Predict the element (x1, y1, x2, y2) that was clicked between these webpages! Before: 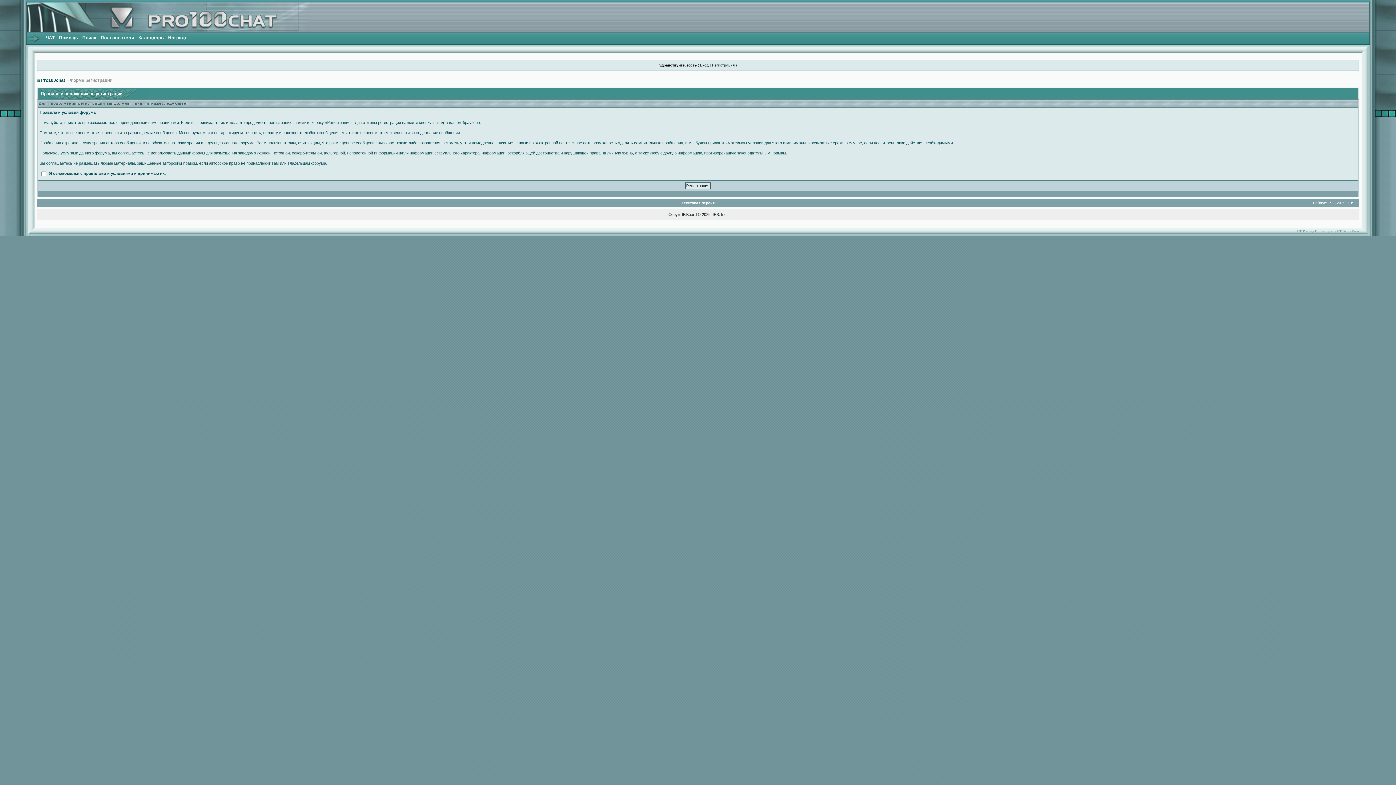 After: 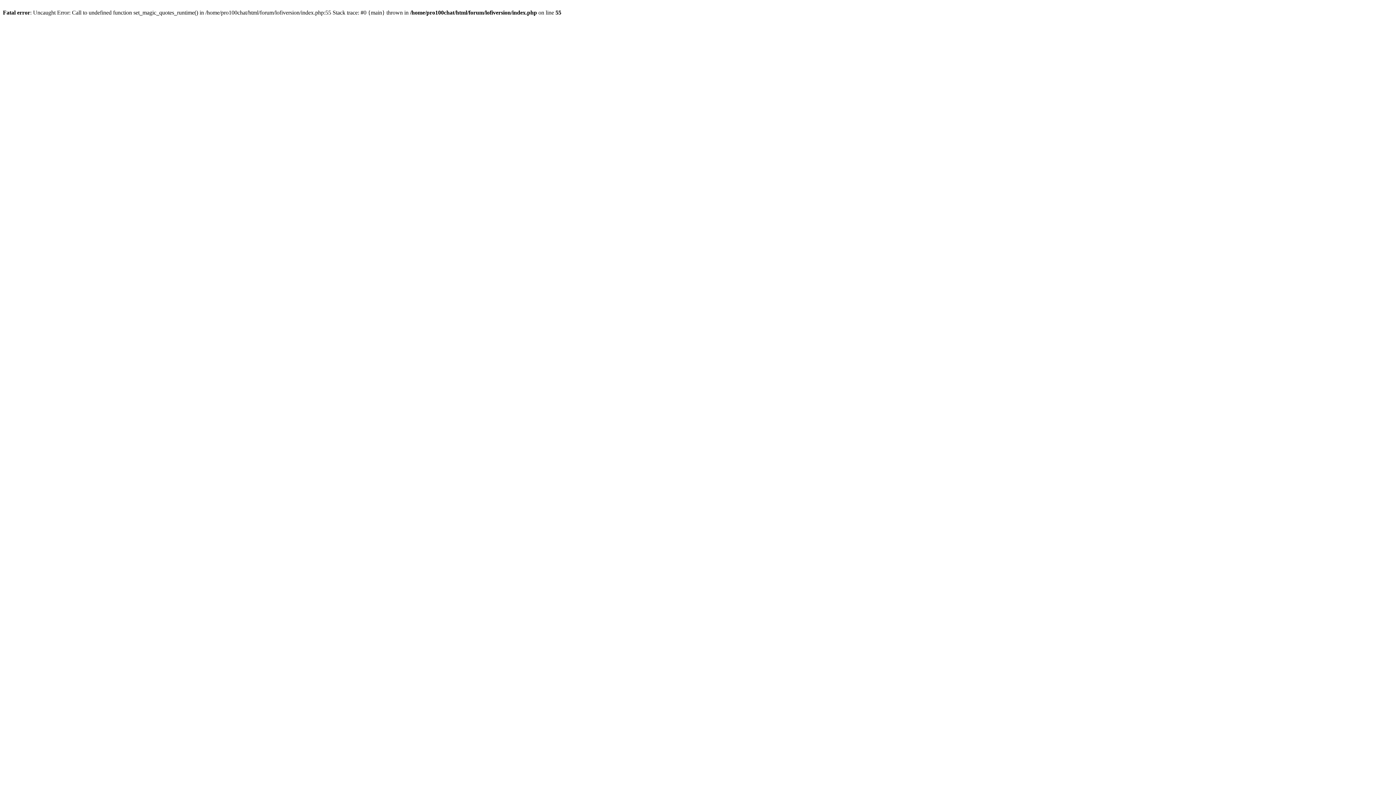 Action: bbox: (681, 201, 714, 205) label: Текстовая версия